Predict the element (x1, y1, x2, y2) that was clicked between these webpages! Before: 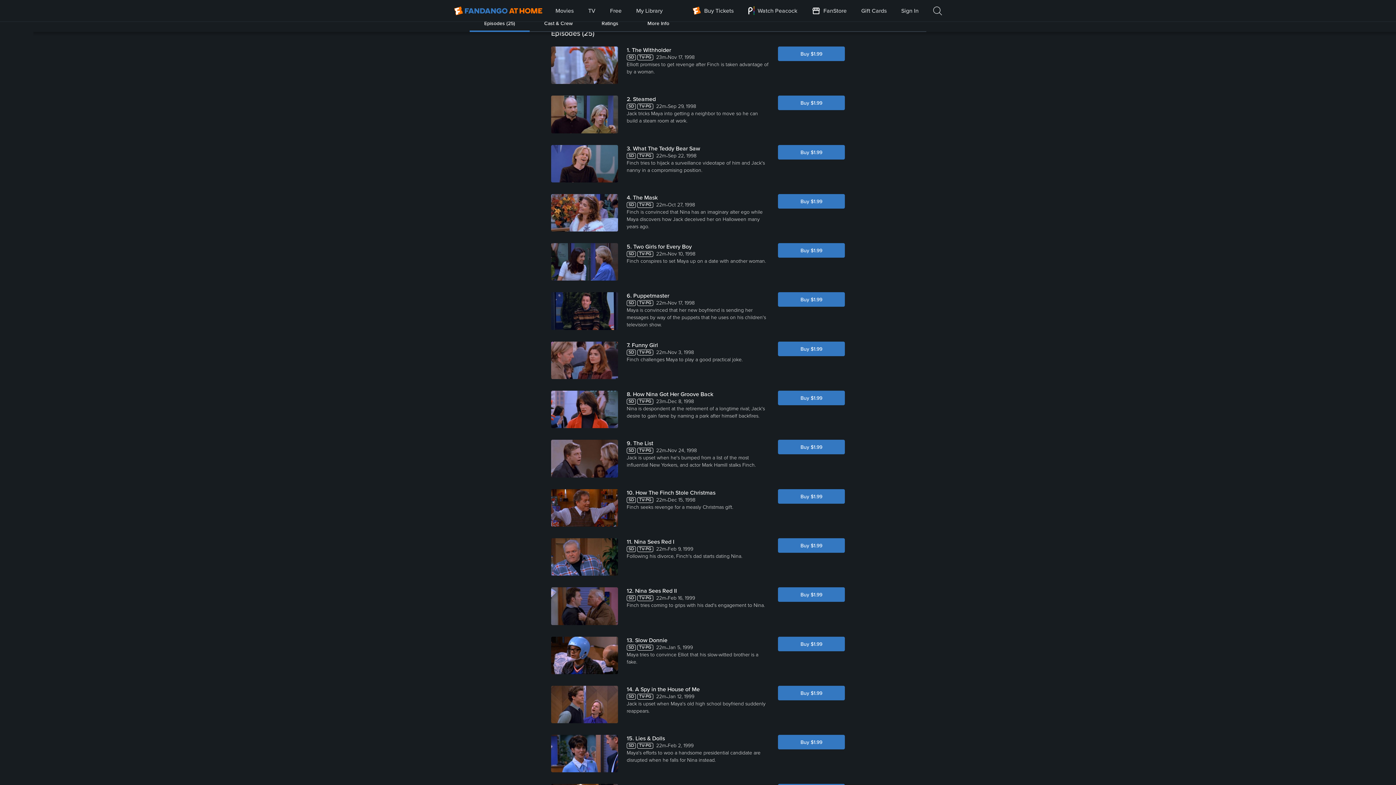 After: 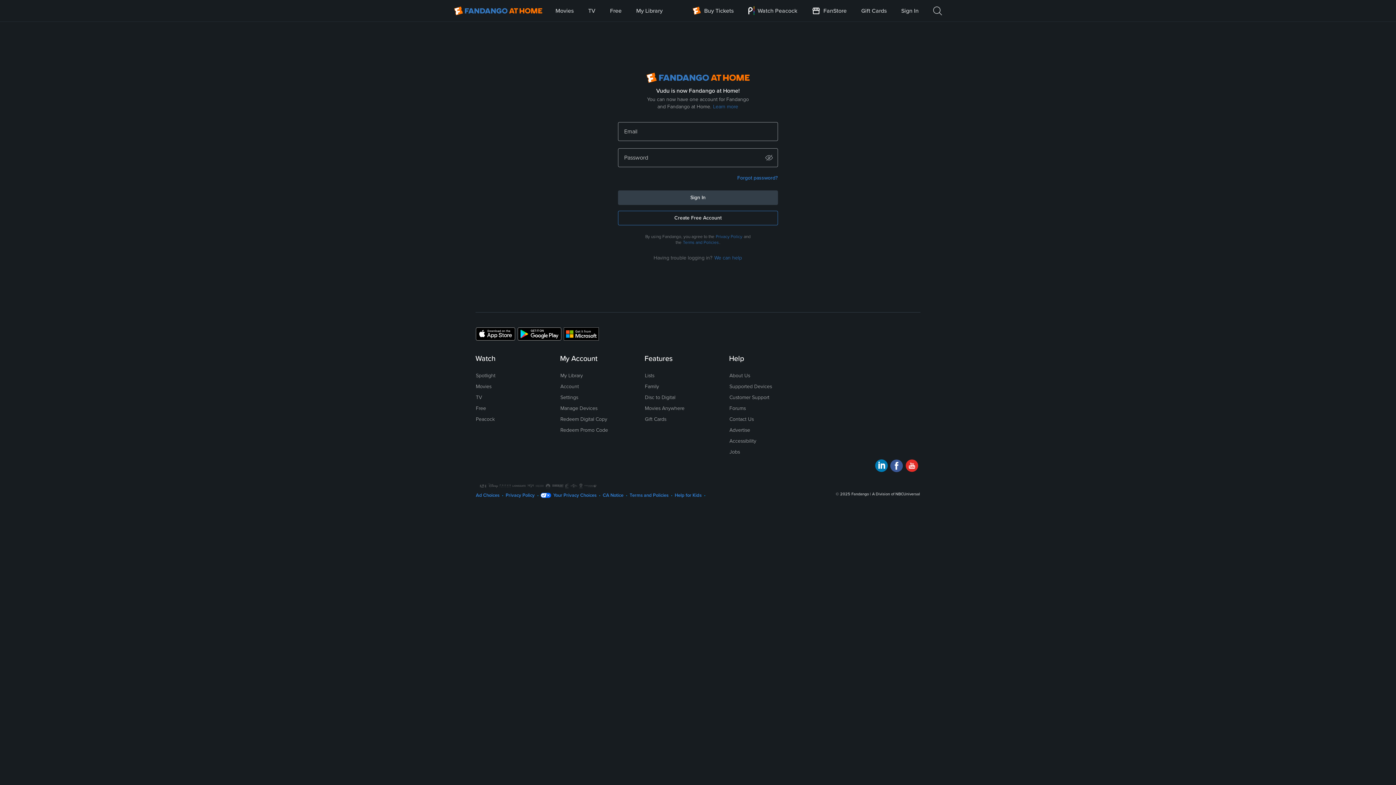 Action: label: Buy $1.99 bbox: (778, 341, 845, 356)